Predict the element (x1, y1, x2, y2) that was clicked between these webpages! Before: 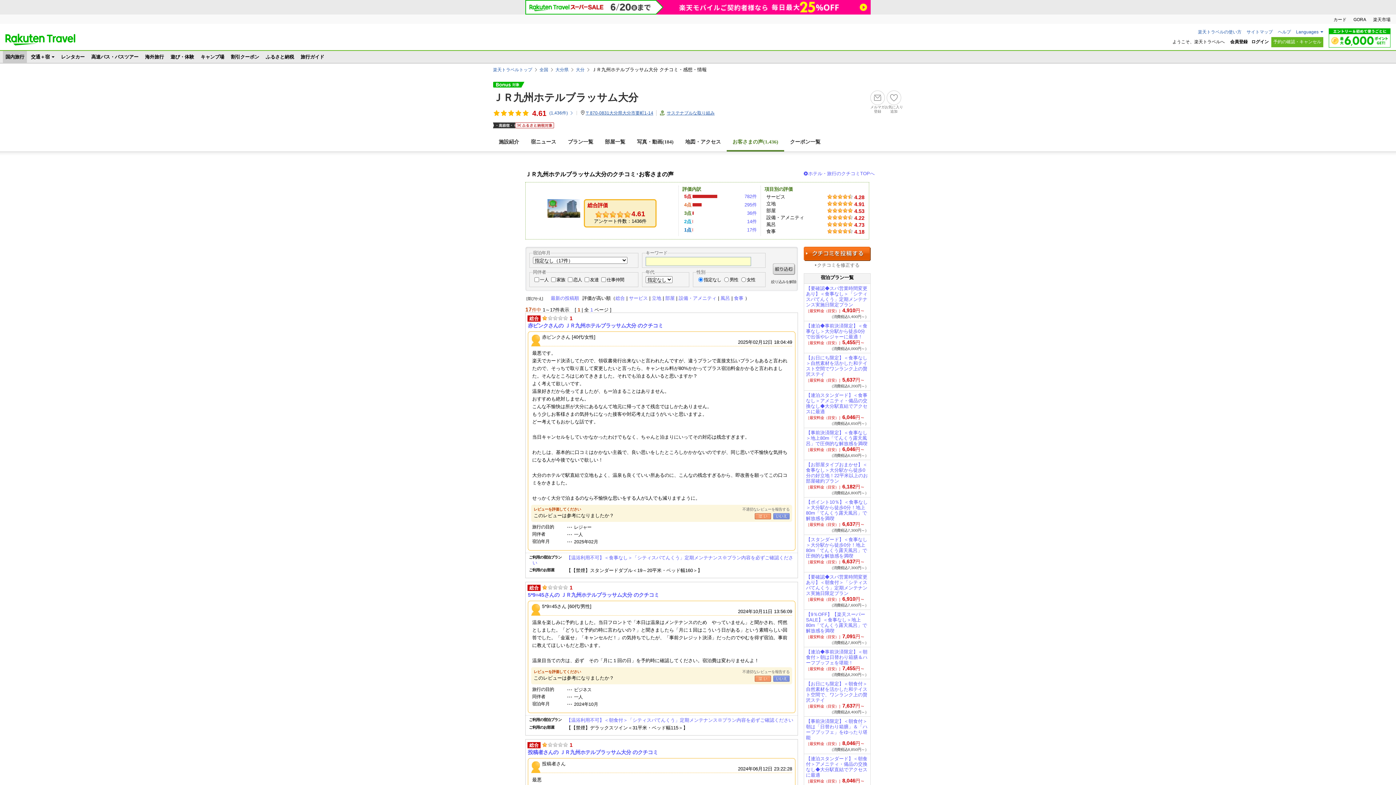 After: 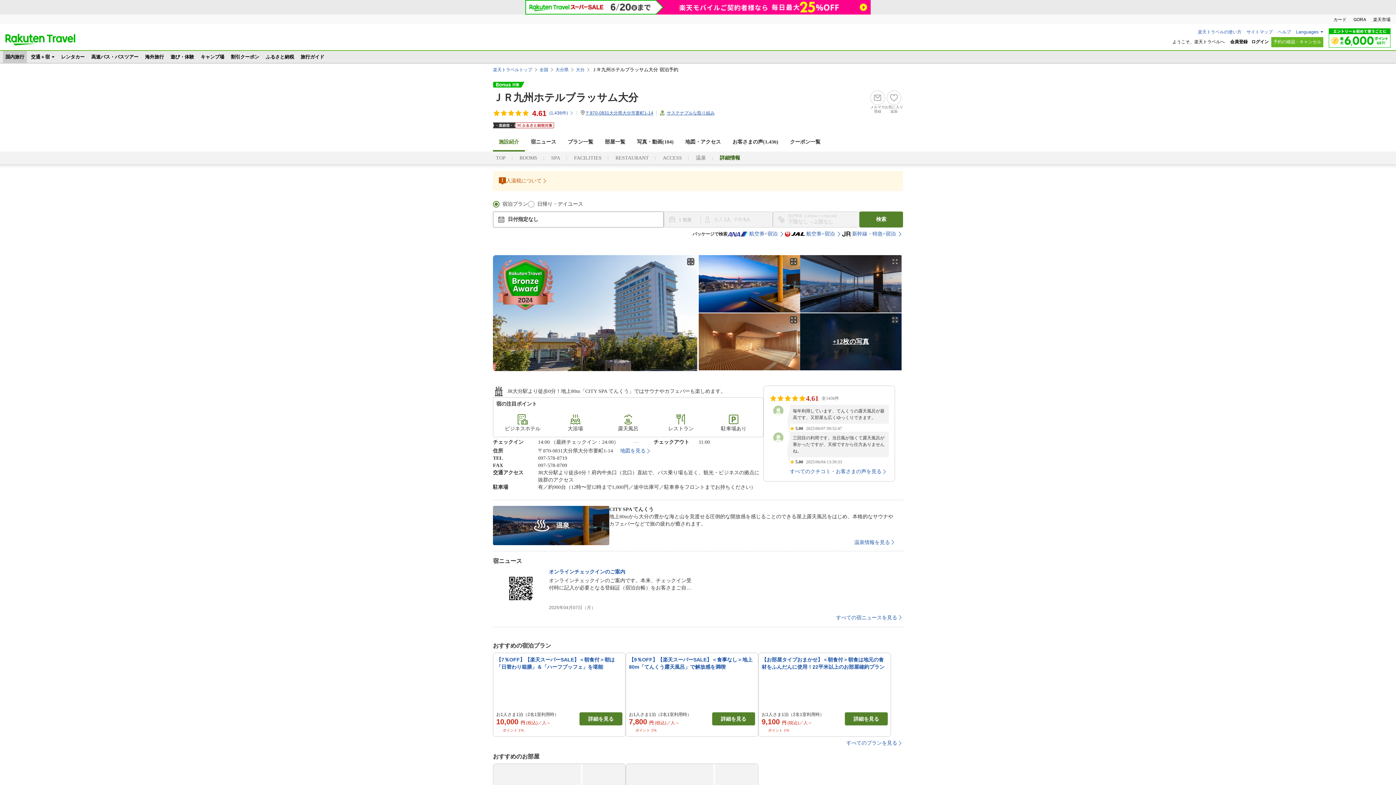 Action: label: ＪＲ九州ホテルブラッサム大分 bbox: (493, 92, 638, 103)